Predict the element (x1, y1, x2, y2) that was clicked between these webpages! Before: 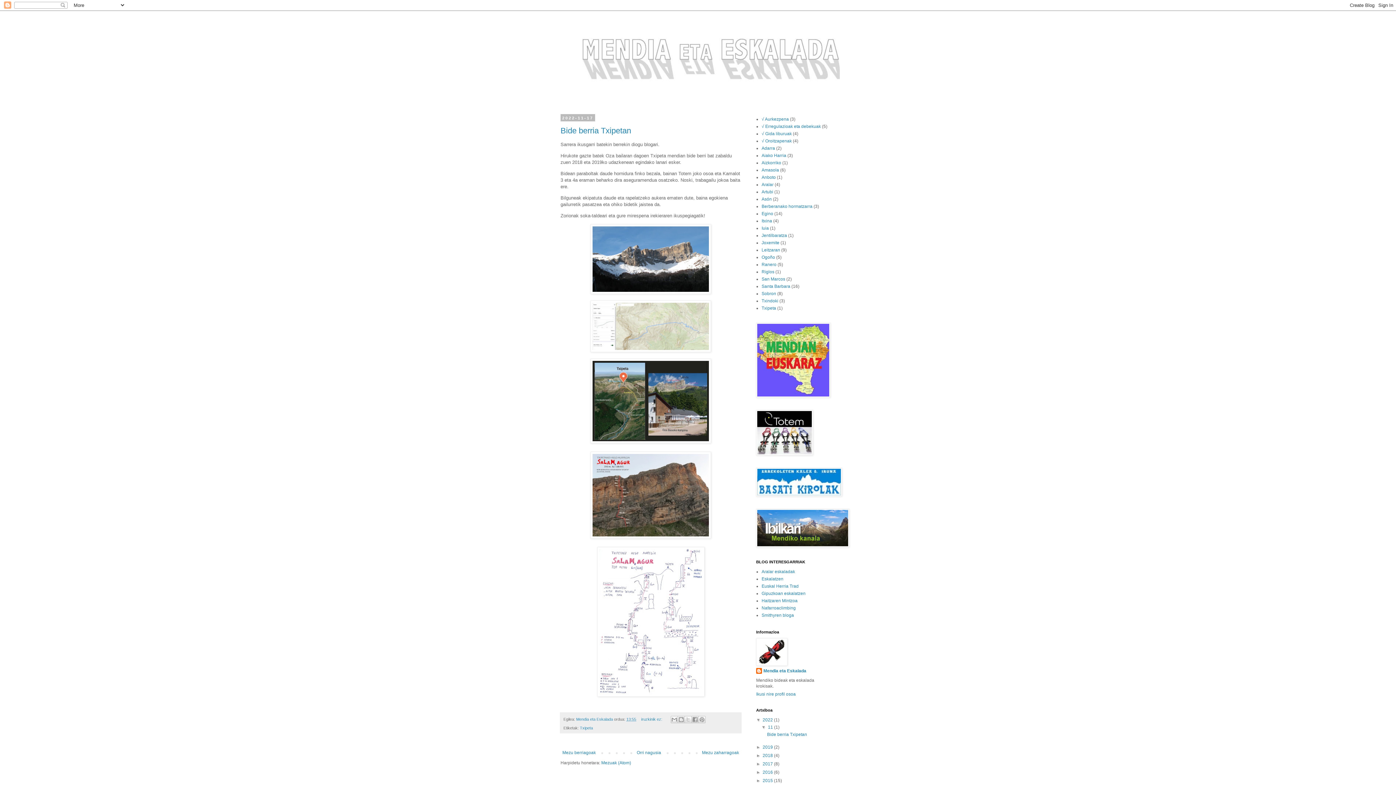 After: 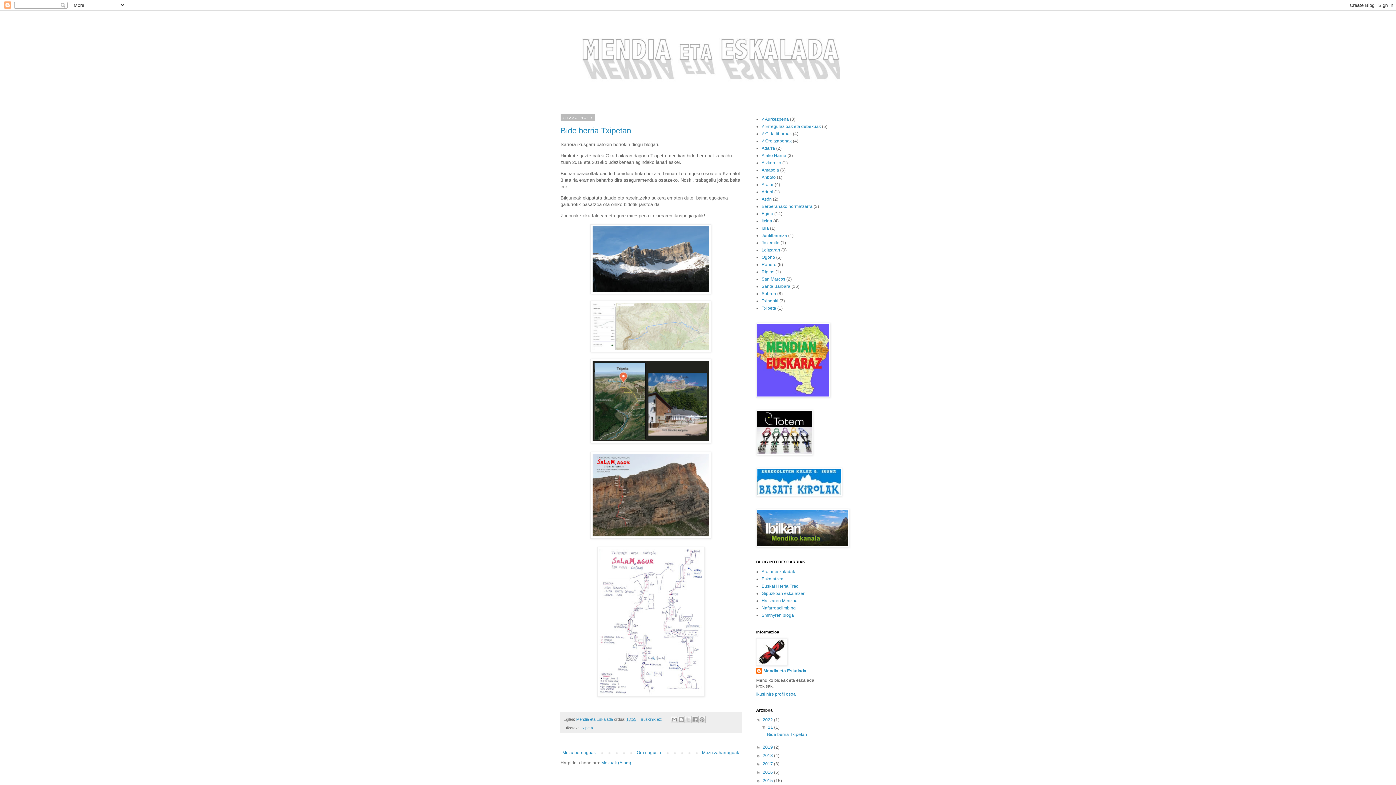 Action: label: 11  bbox: (768, 725, 774, 730)